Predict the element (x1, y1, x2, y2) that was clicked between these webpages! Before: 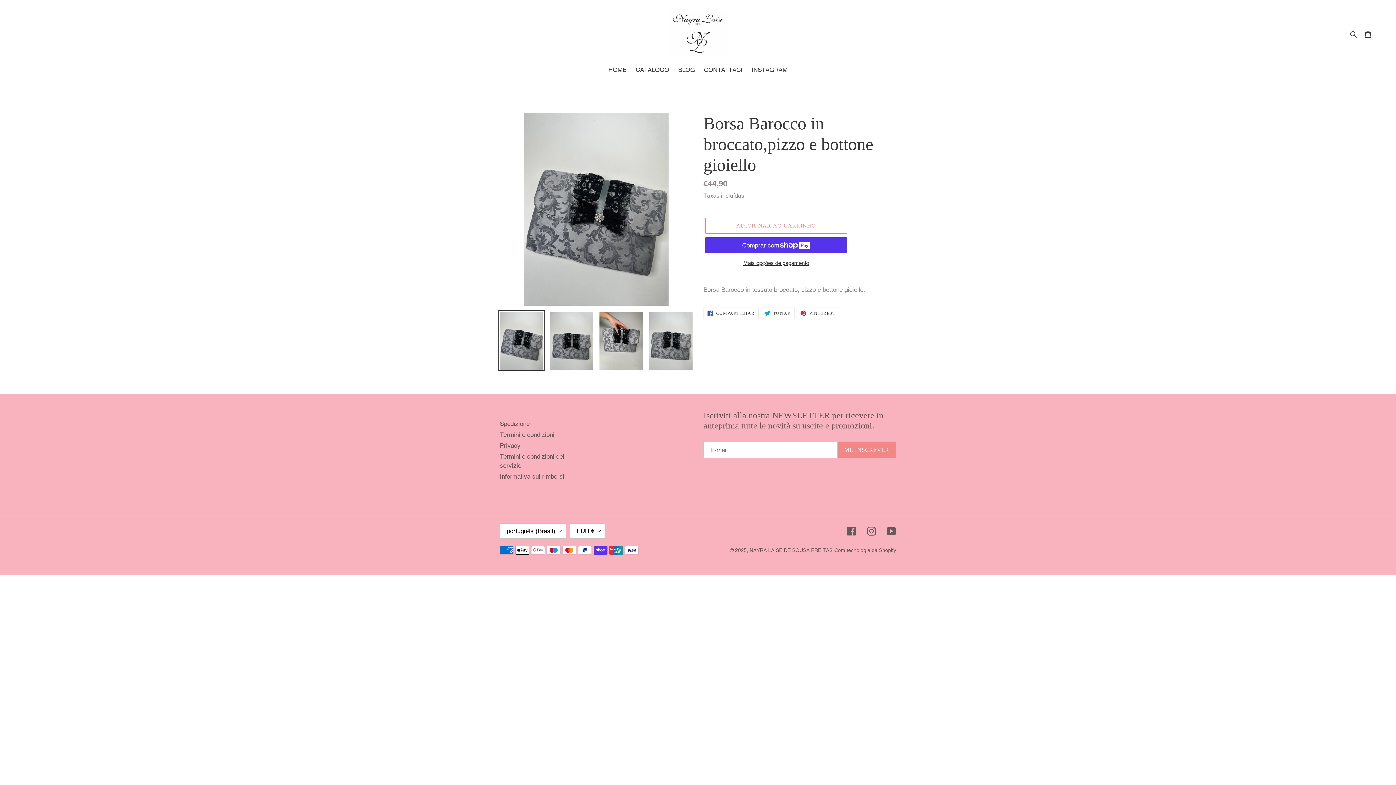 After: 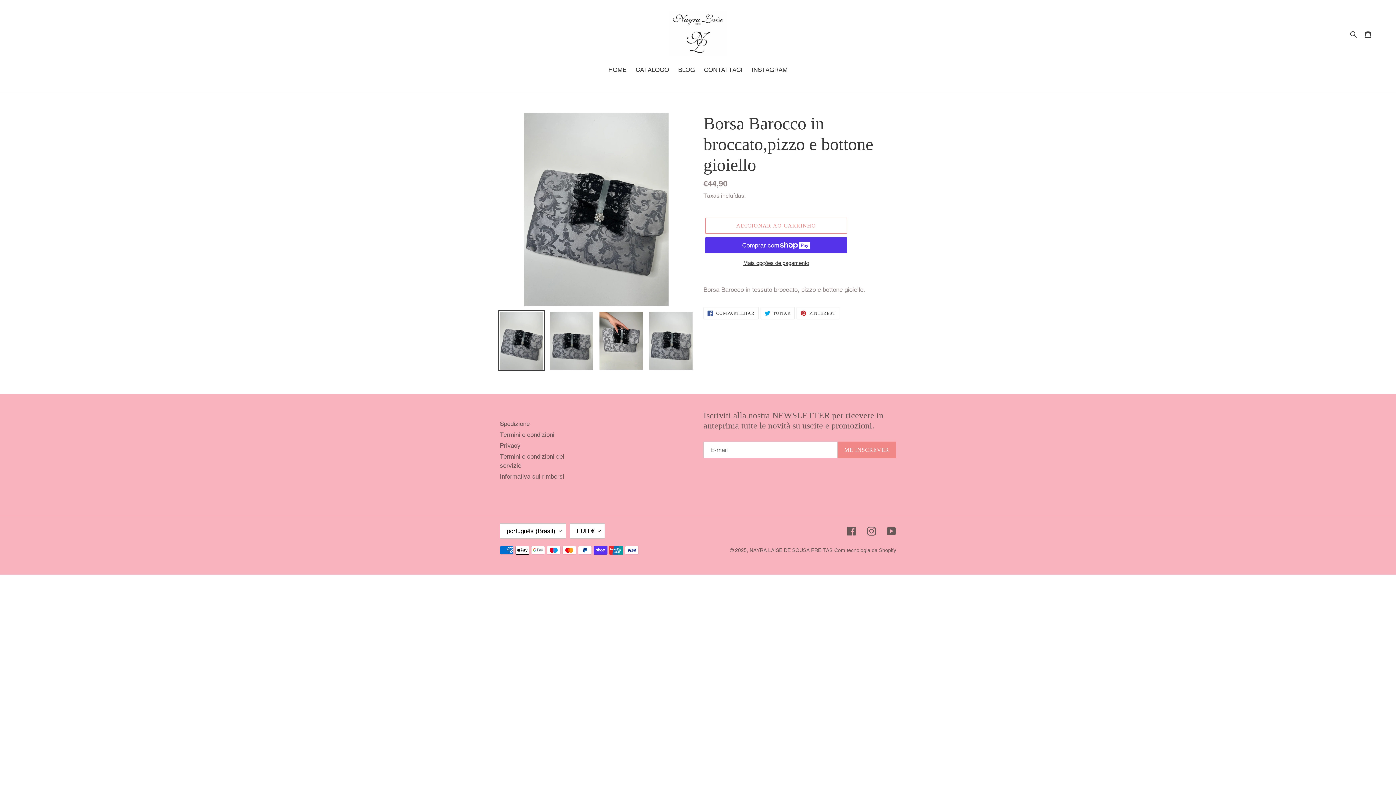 Action: bbox: (498, 310, 544, 371)